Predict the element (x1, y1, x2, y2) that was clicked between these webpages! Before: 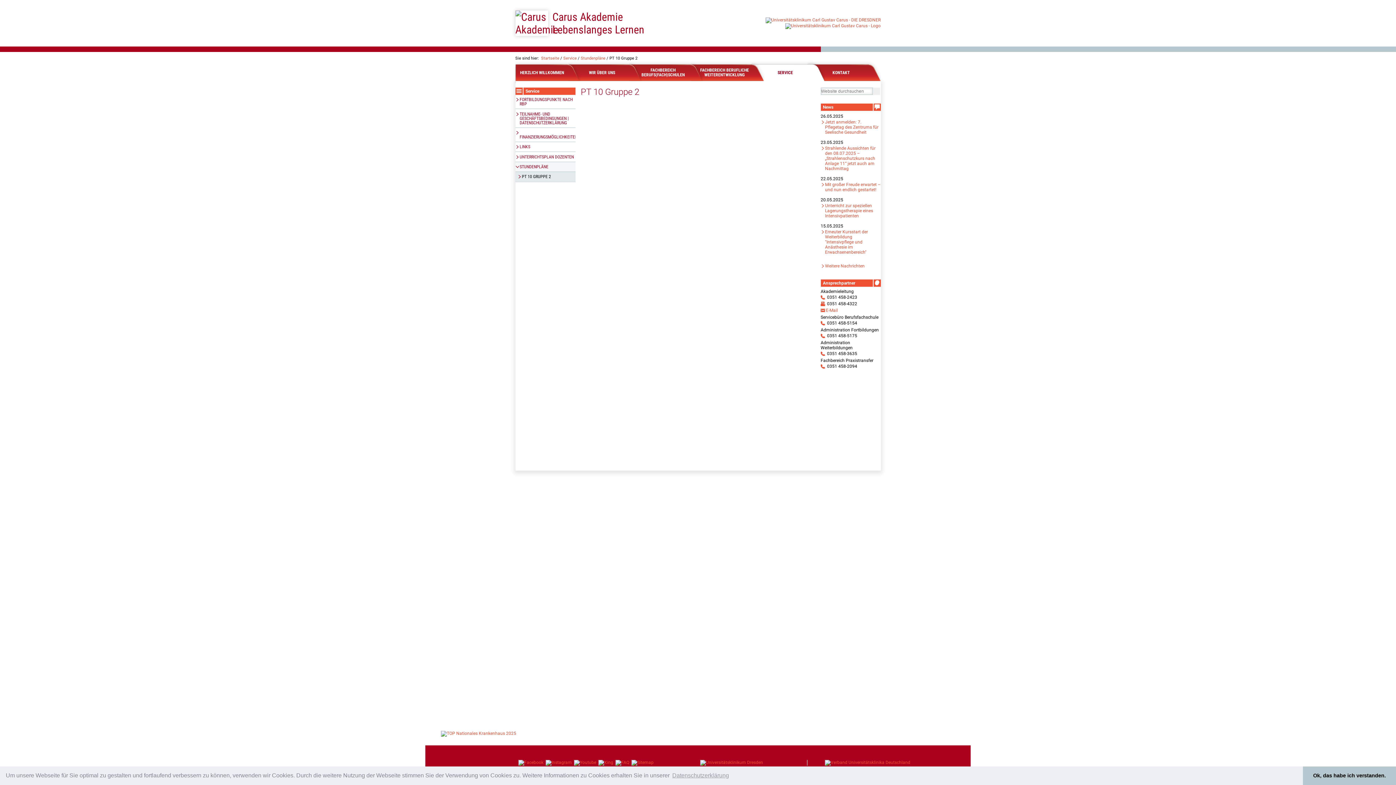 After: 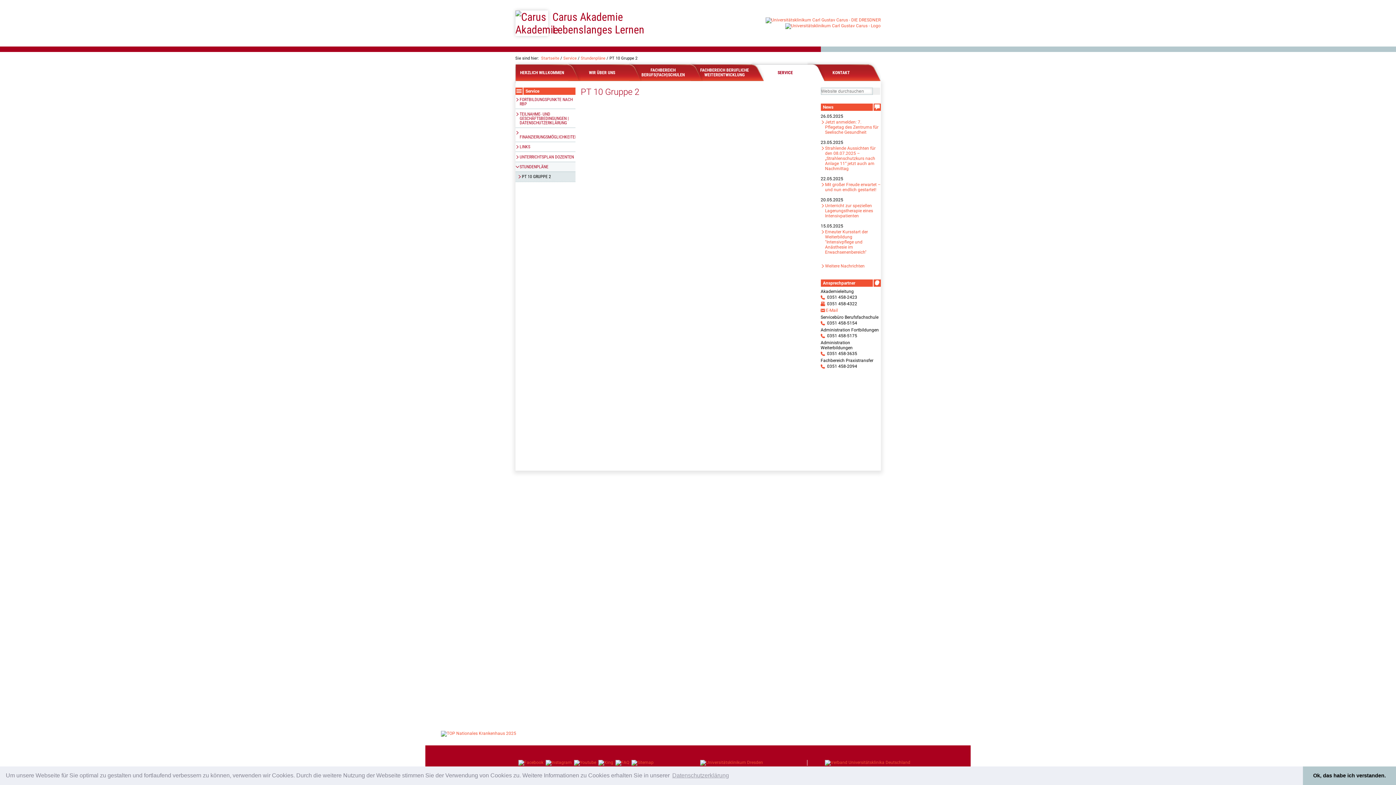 Action: bbox: (615, 760, 629, 766)